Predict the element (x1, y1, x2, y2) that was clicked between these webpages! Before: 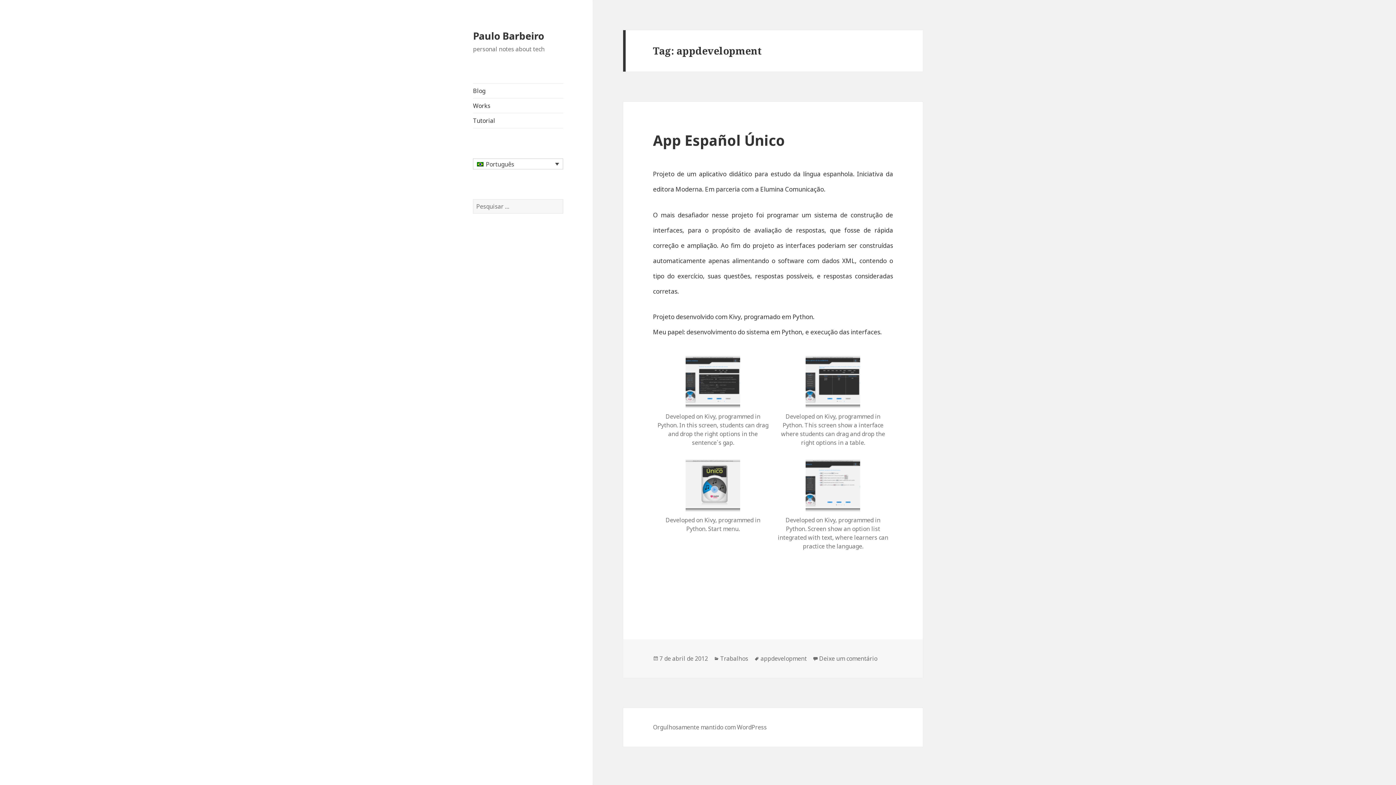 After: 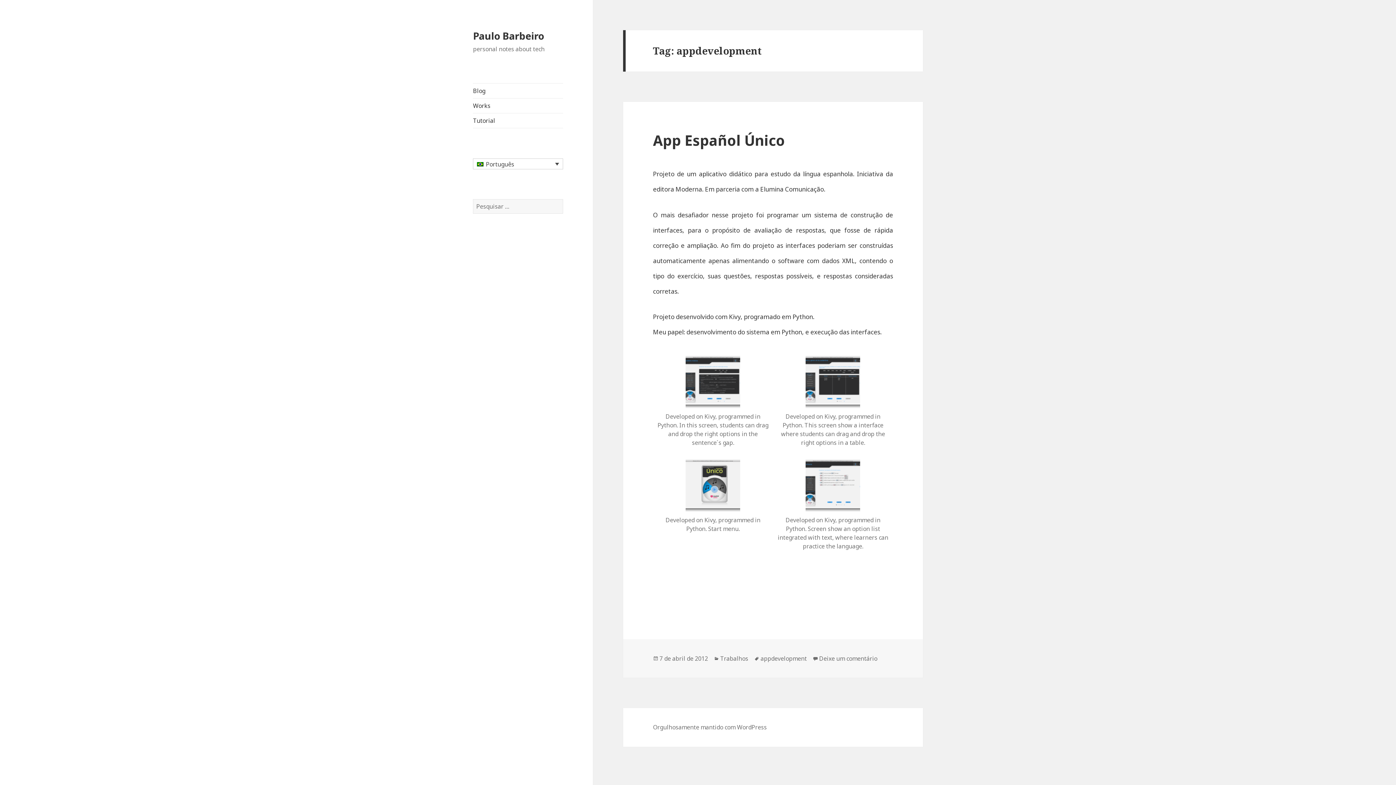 Action: bbox: (760, 654, 806, 663) label: appdevelopment